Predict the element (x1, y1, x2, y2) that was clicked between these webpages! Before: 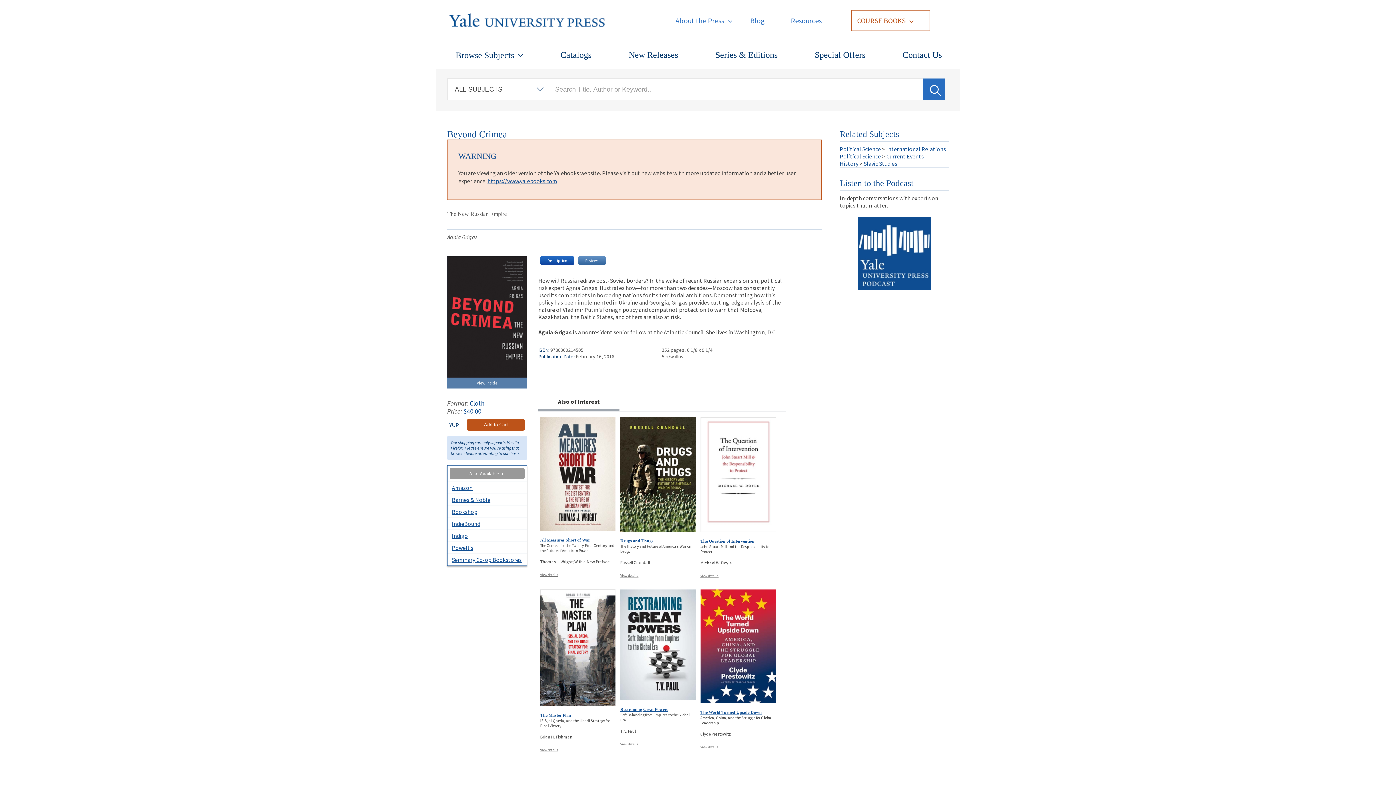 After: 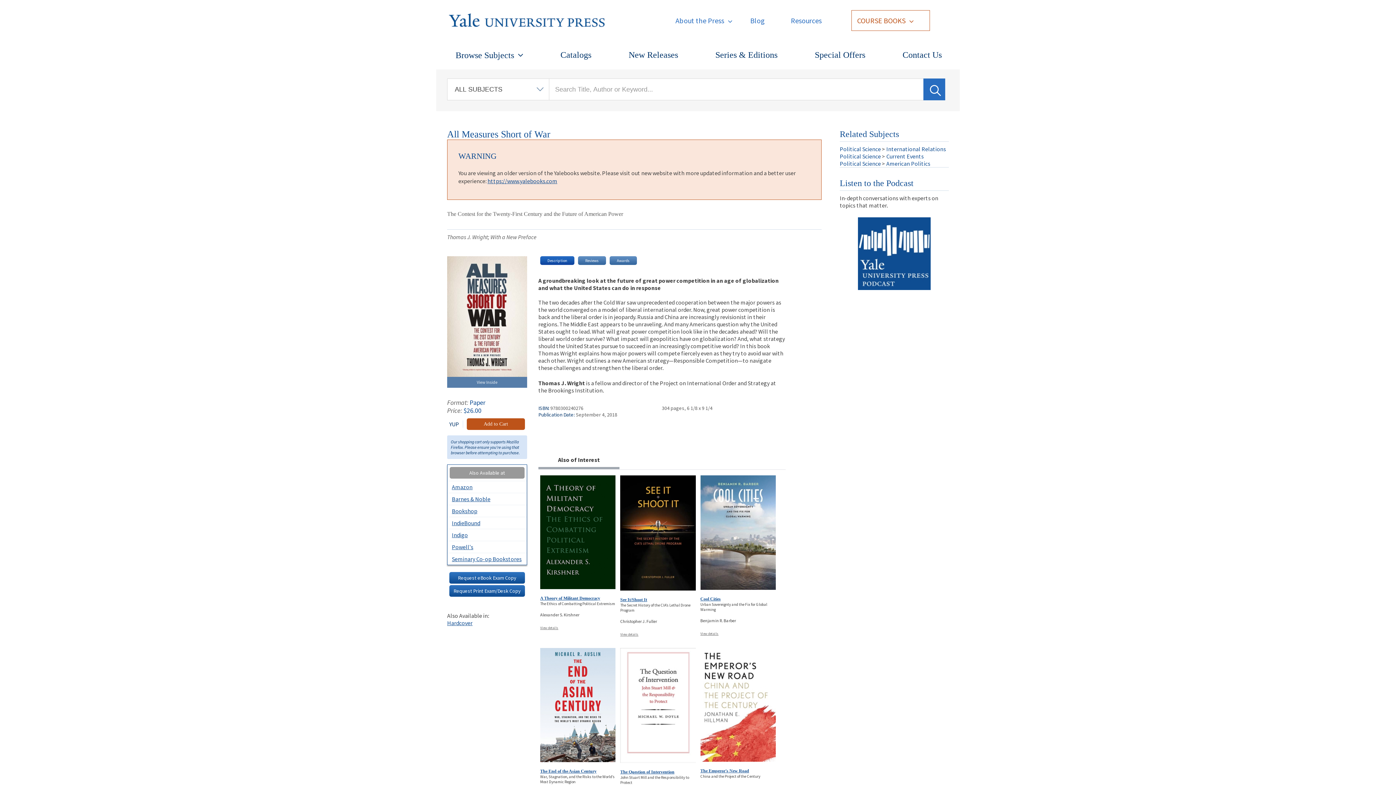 Action: label: All Measures Short of War bbox: (540, 537, 590, 543)